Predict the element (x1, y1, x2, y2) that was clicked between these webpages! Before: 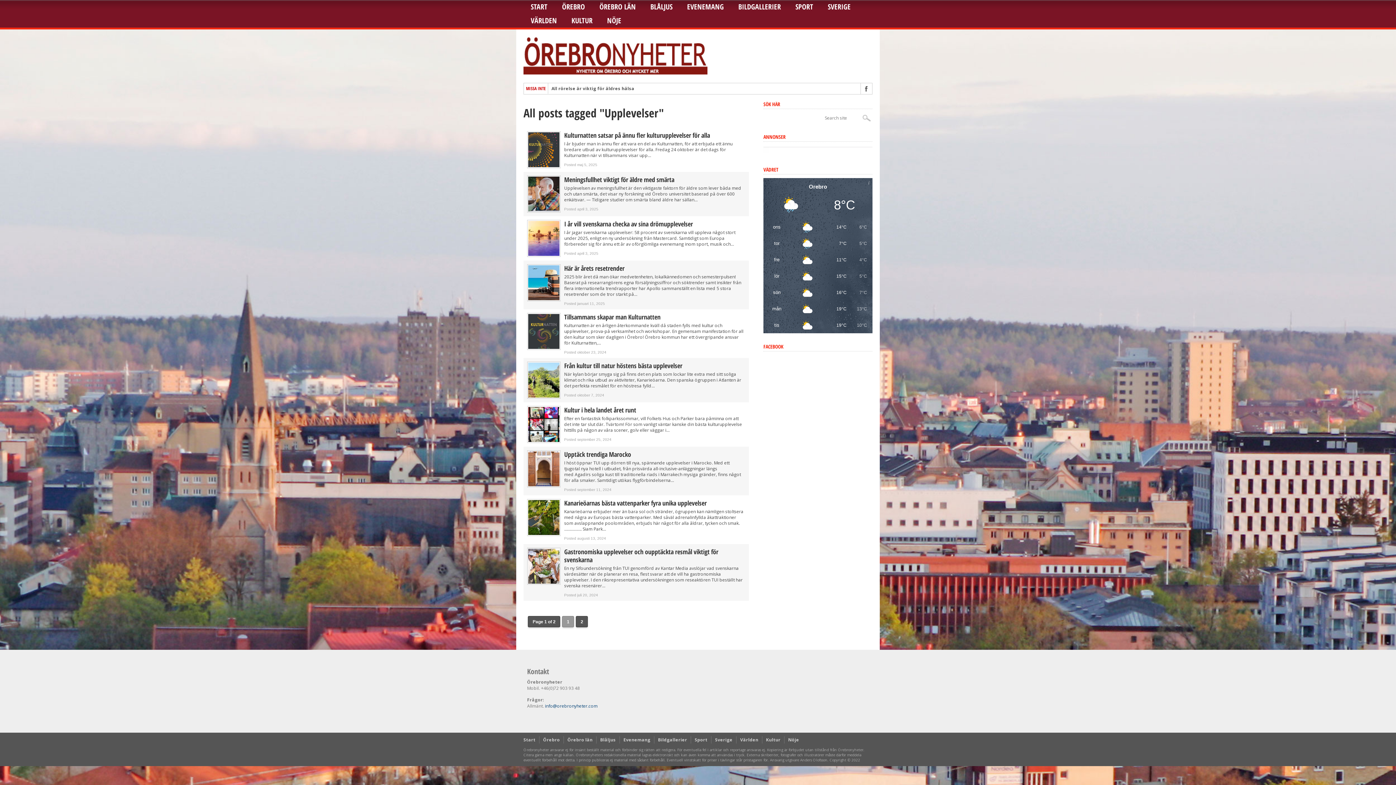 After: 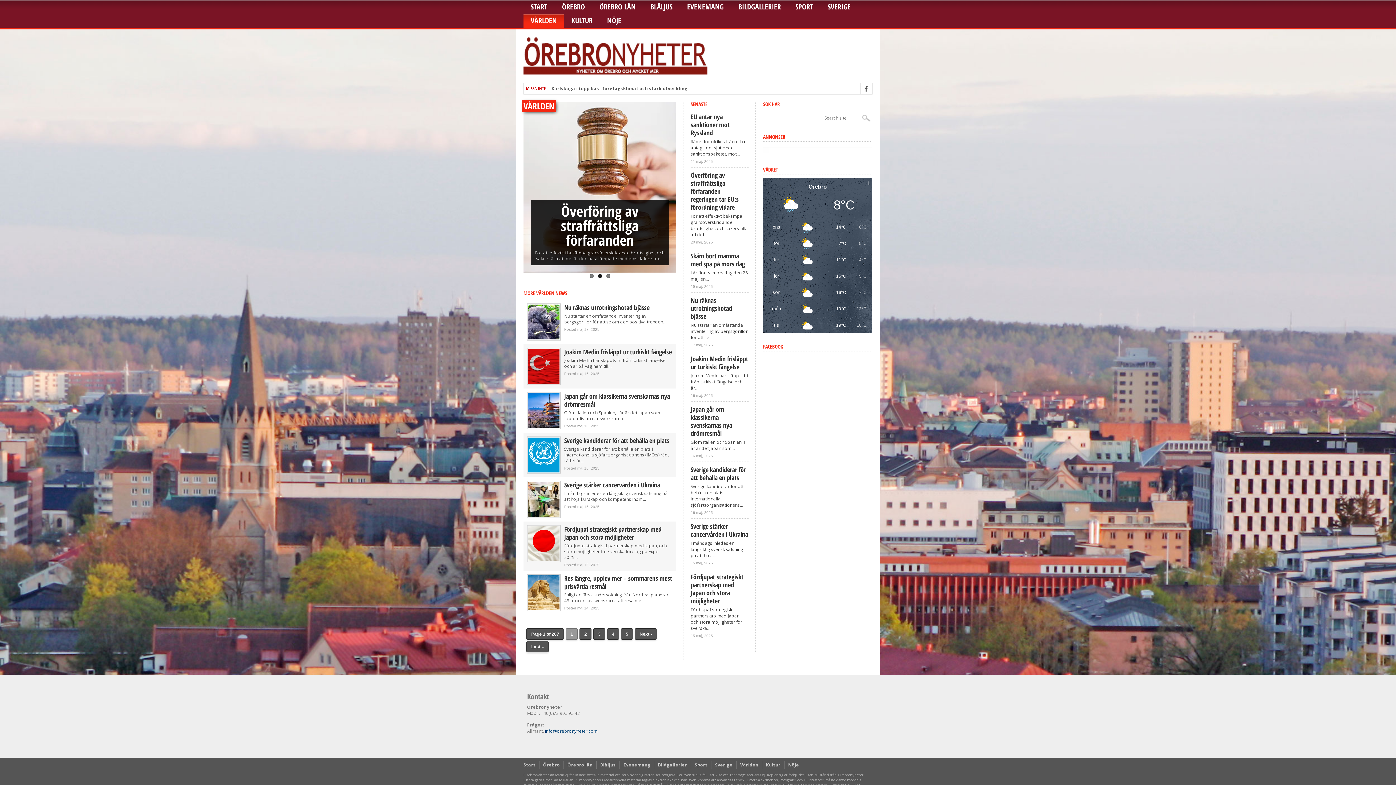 Action: label: Världen bbox: (740, 737, 758, 743)